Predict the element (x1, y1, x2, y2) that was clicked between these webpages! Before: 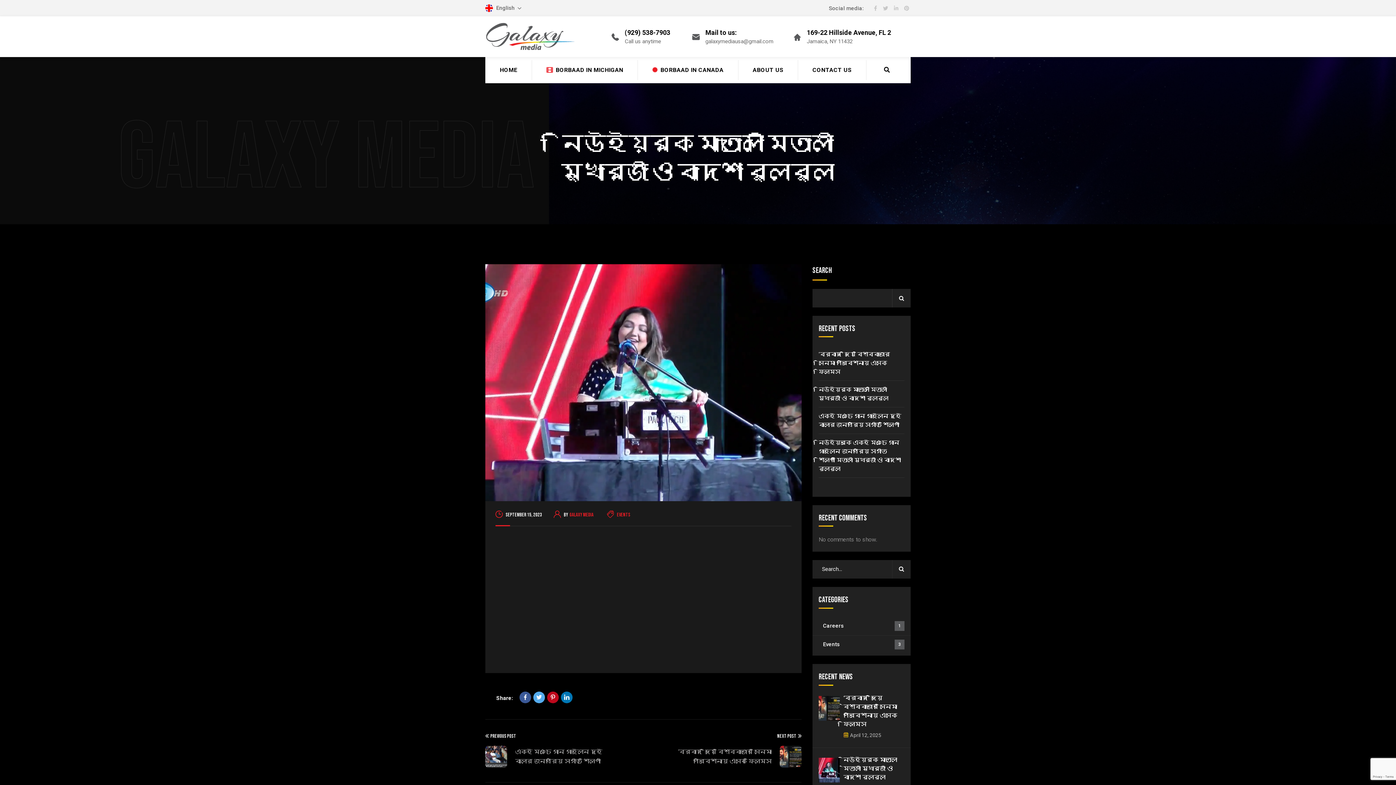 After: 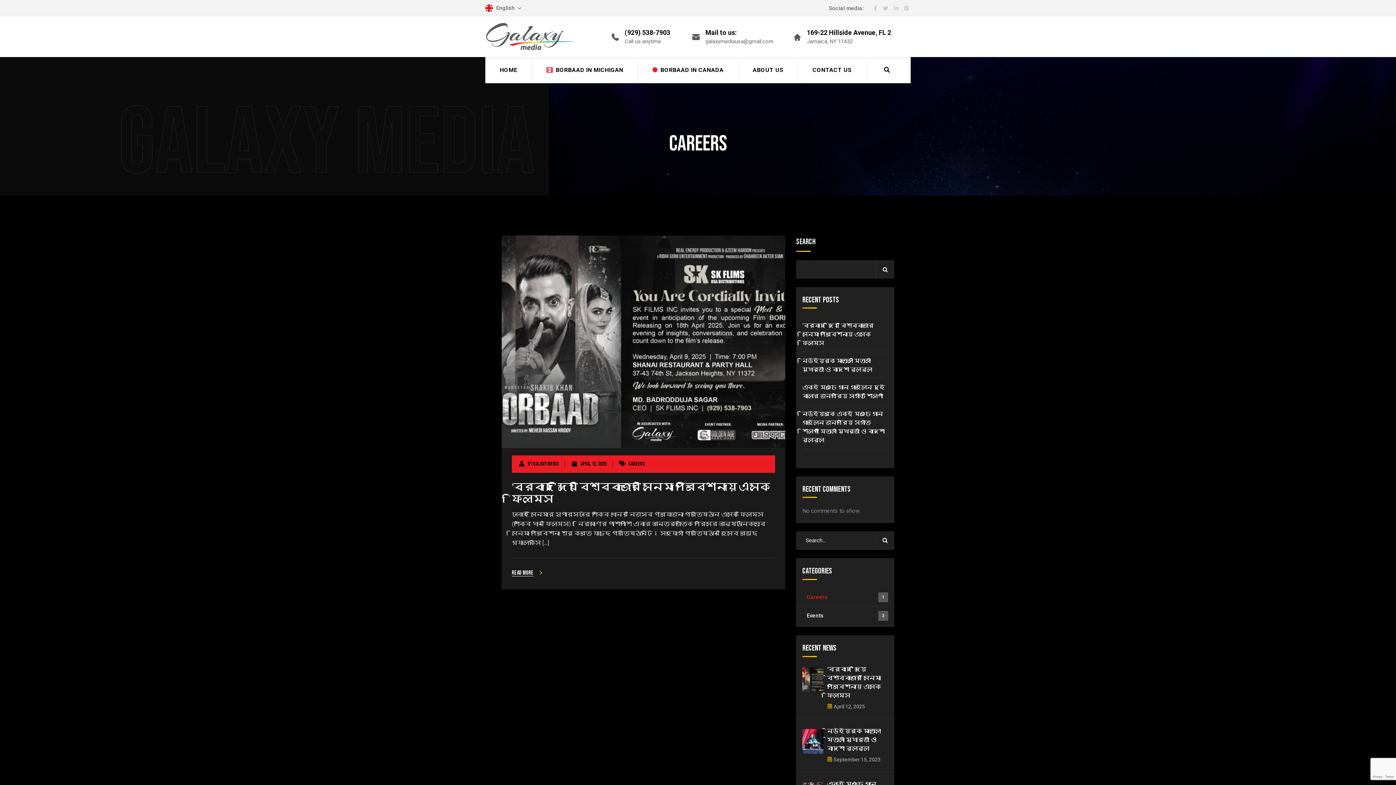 Action: label: Careers
1 bbox: (818, 617, 904, 635)